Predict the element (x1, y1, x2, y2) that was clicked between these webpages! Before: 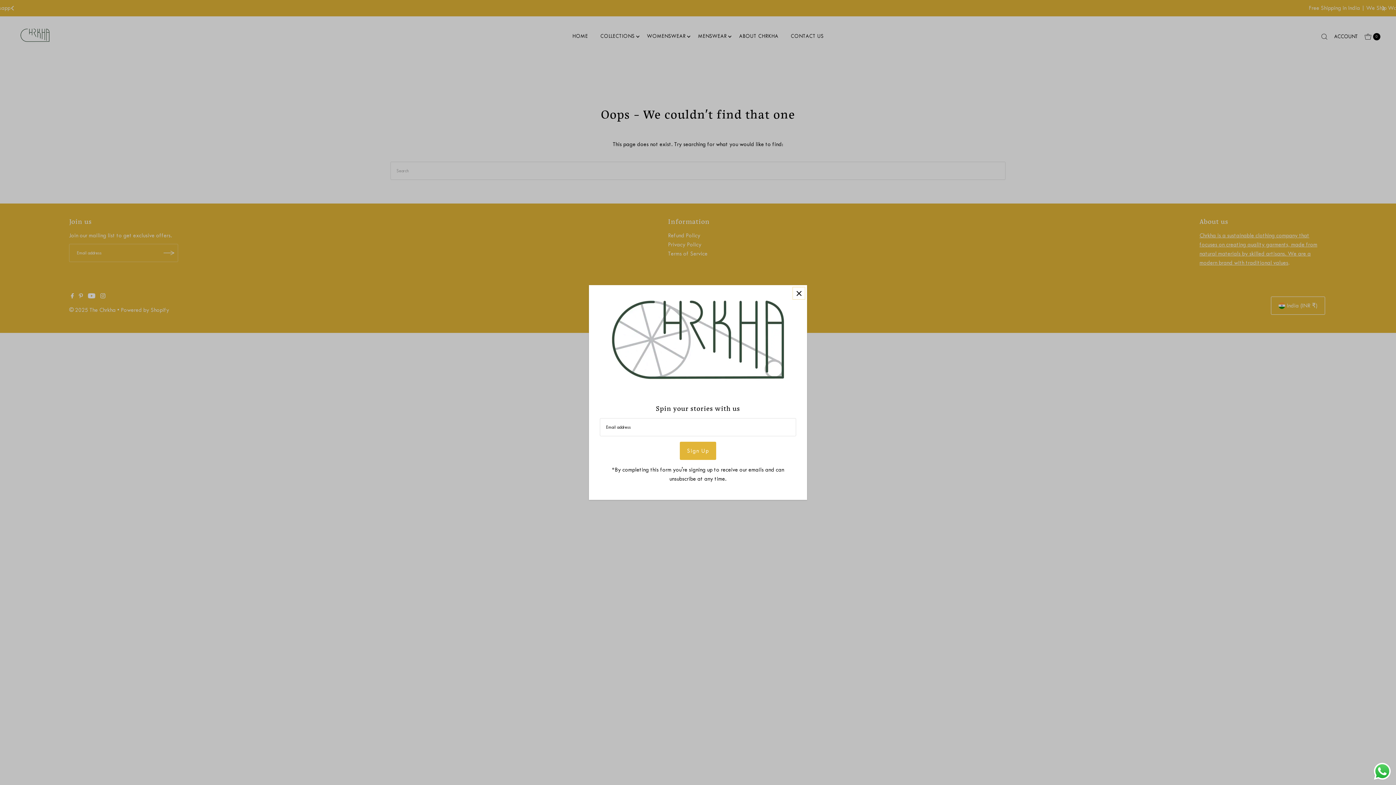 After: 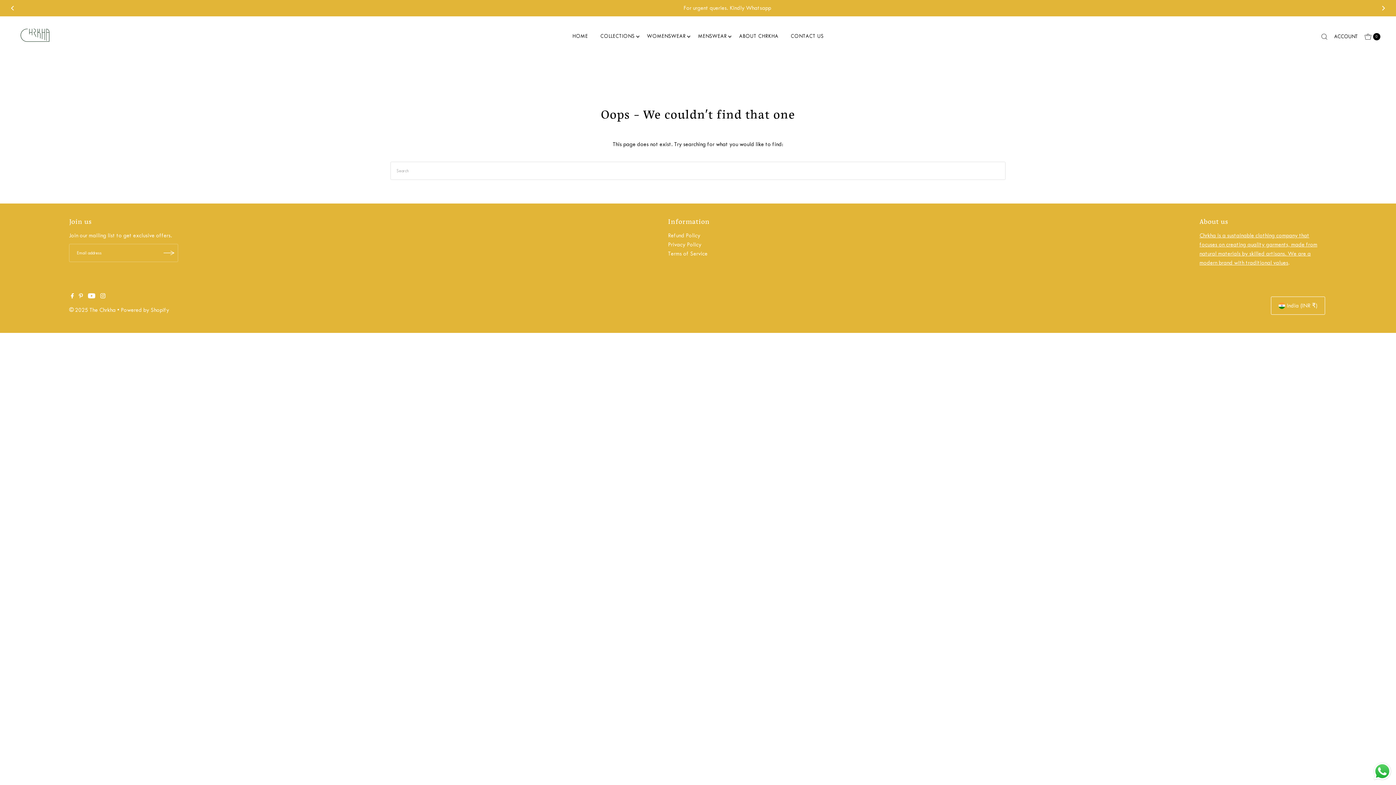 Action: label: Close popup bbox: (792, 287, 805, 299)